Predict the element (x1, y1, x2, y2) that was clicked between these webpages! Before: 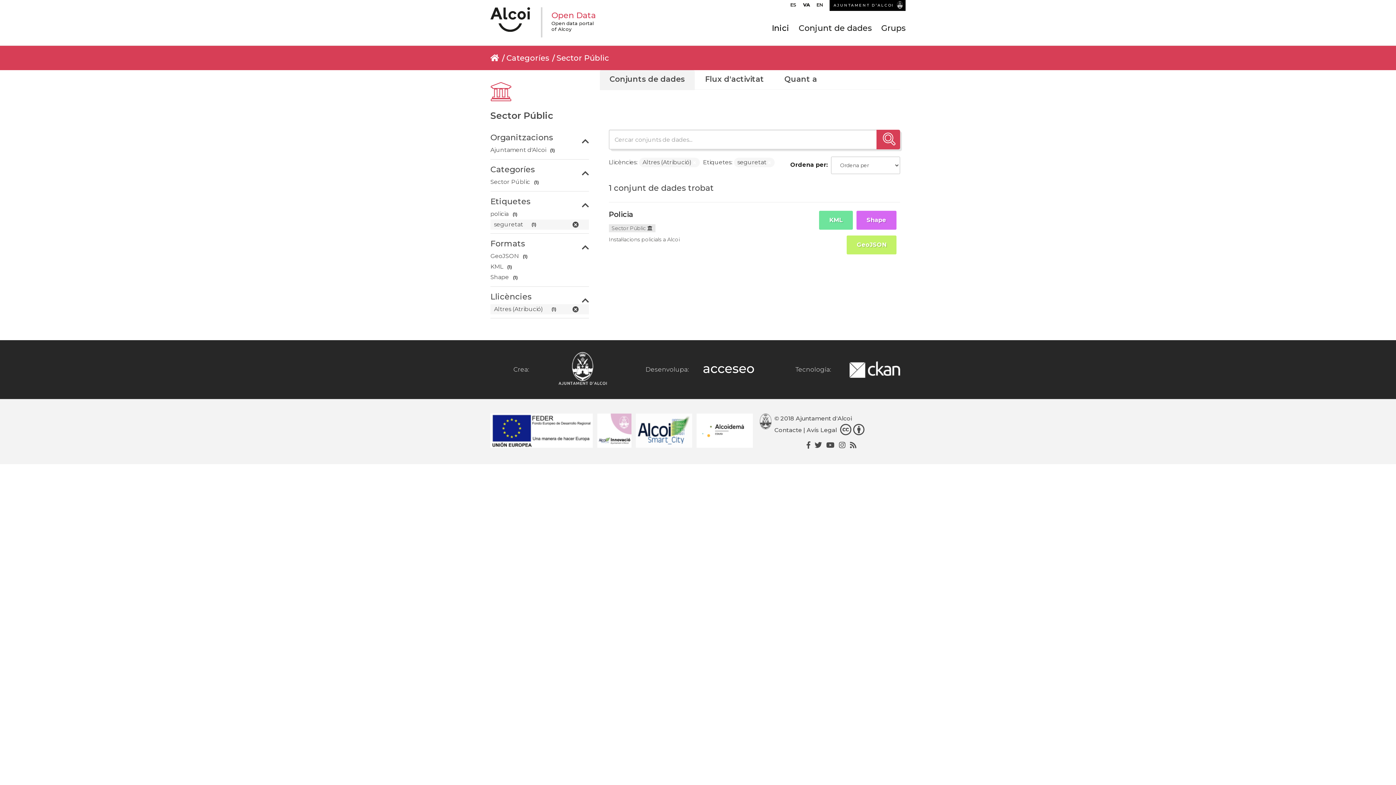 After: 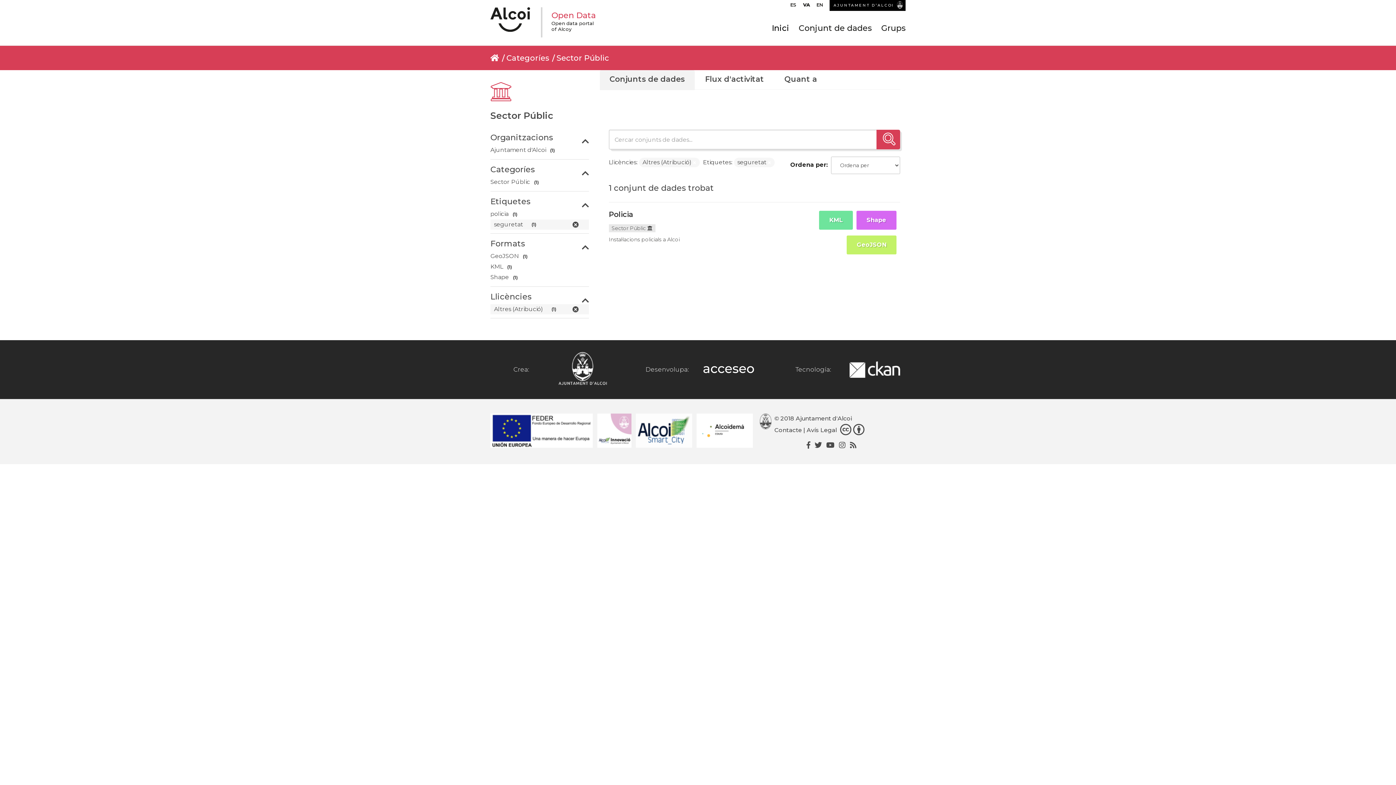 Action: bbox: (806, 441, 810, 449)